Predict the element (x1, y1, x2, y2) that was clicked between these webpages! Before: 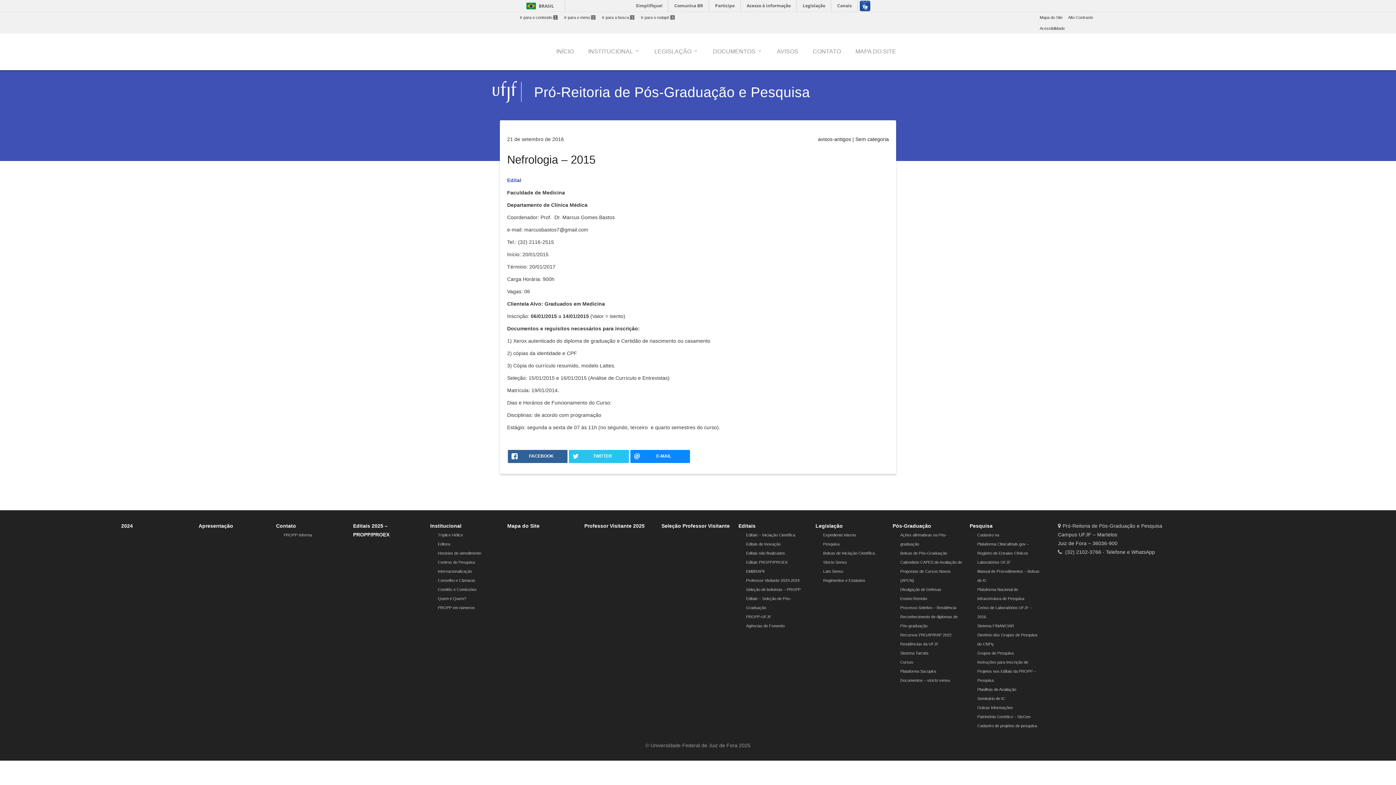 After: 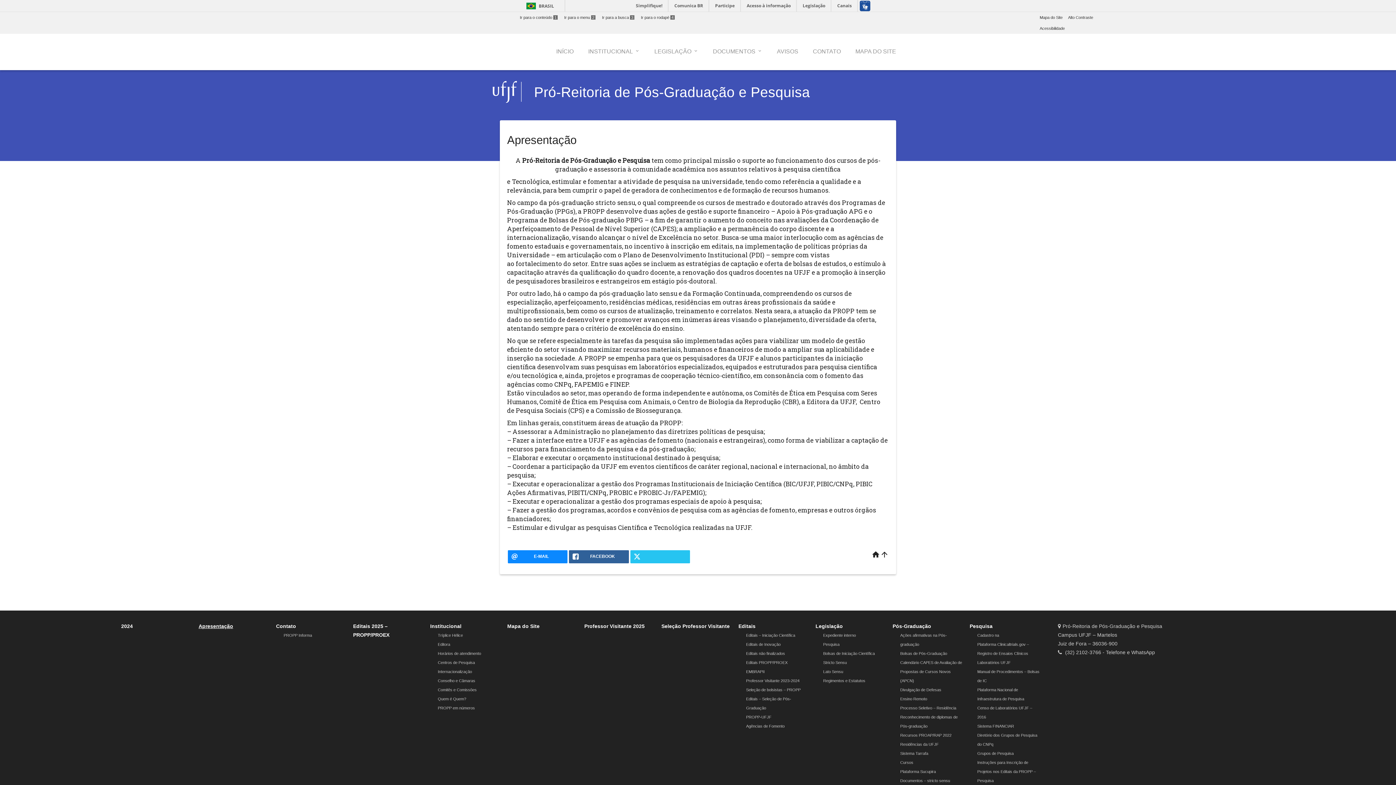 Action: label: Apresentação bbox: (198, 523, 233, 529)